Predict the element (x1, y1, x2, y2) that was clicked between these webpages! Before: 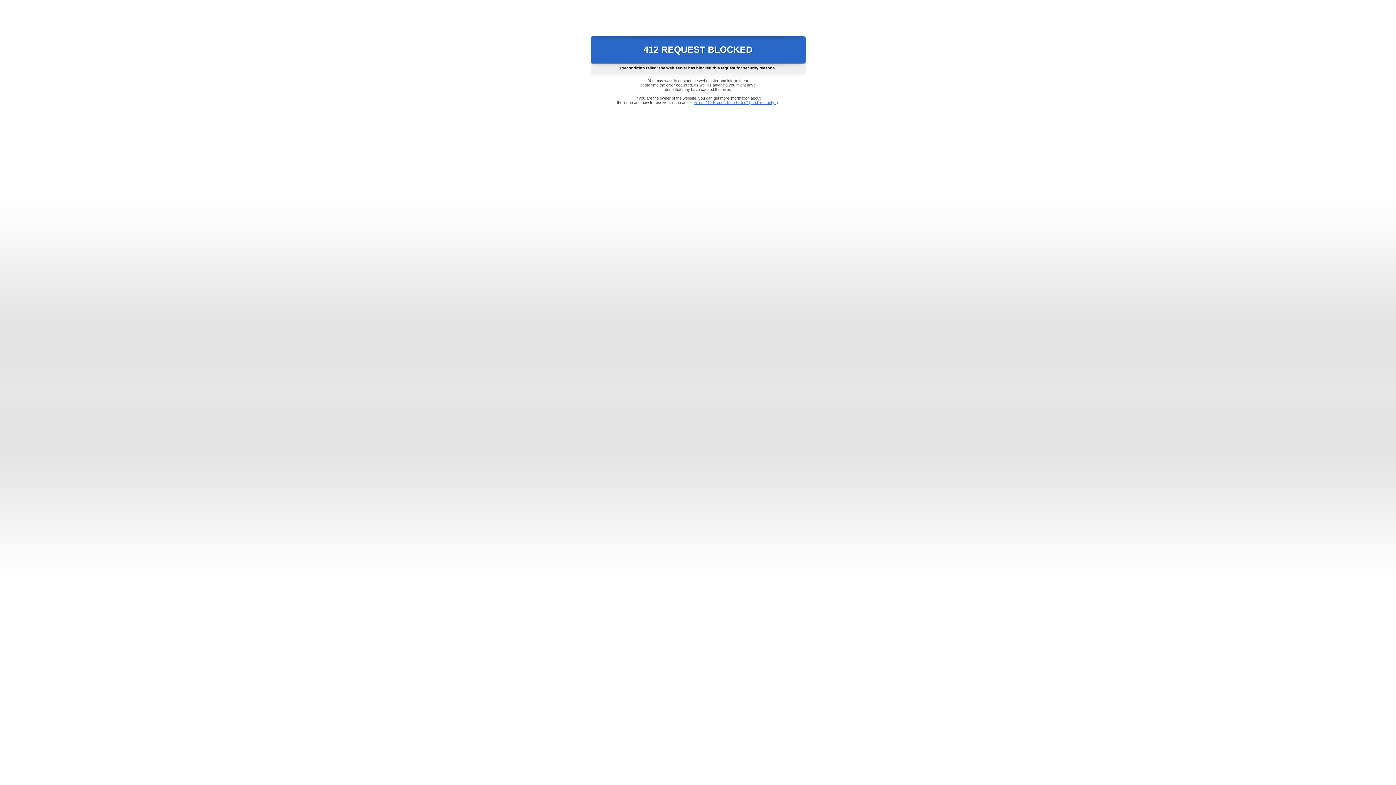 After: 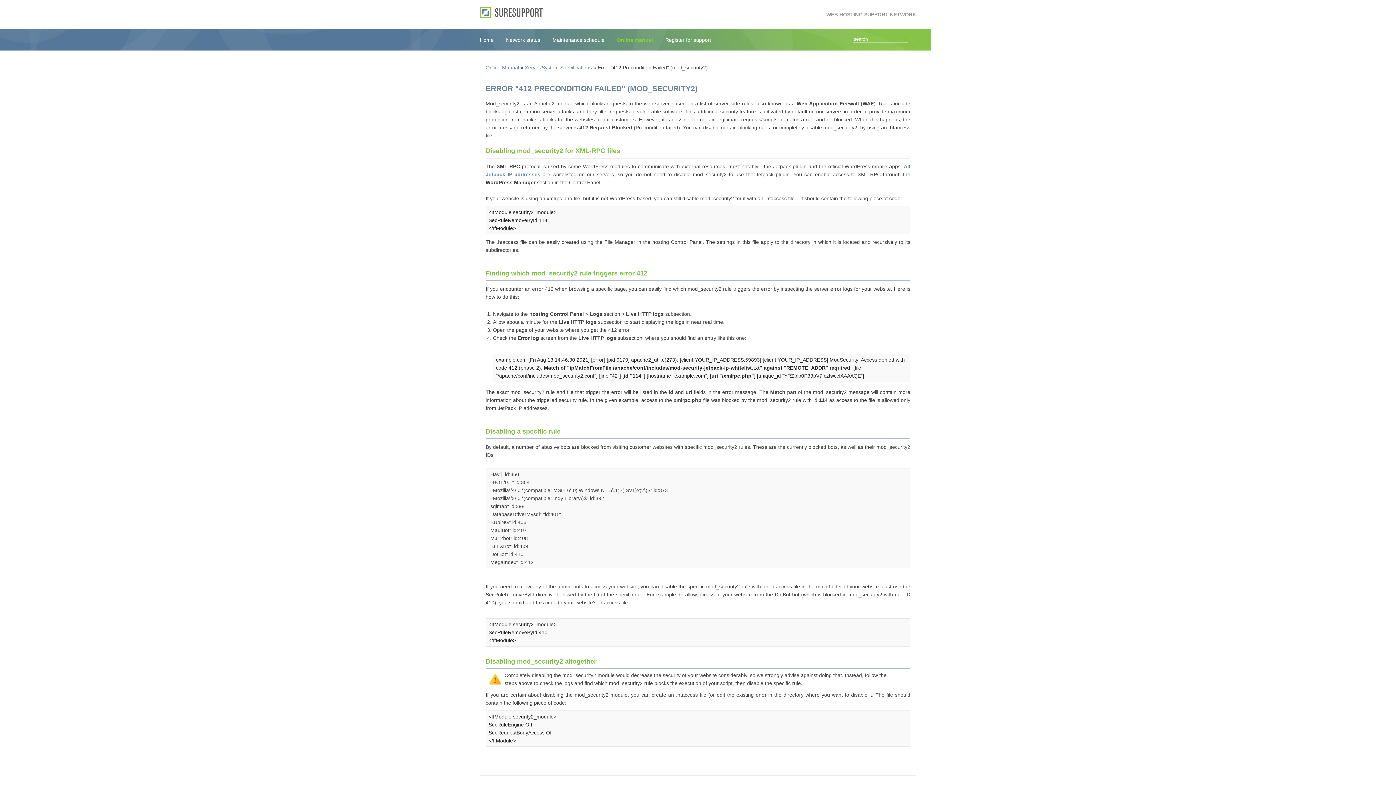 Action: bbox: (693, 100, 778, 104) label: Error "412 Precondition Failed" (mod_security2)